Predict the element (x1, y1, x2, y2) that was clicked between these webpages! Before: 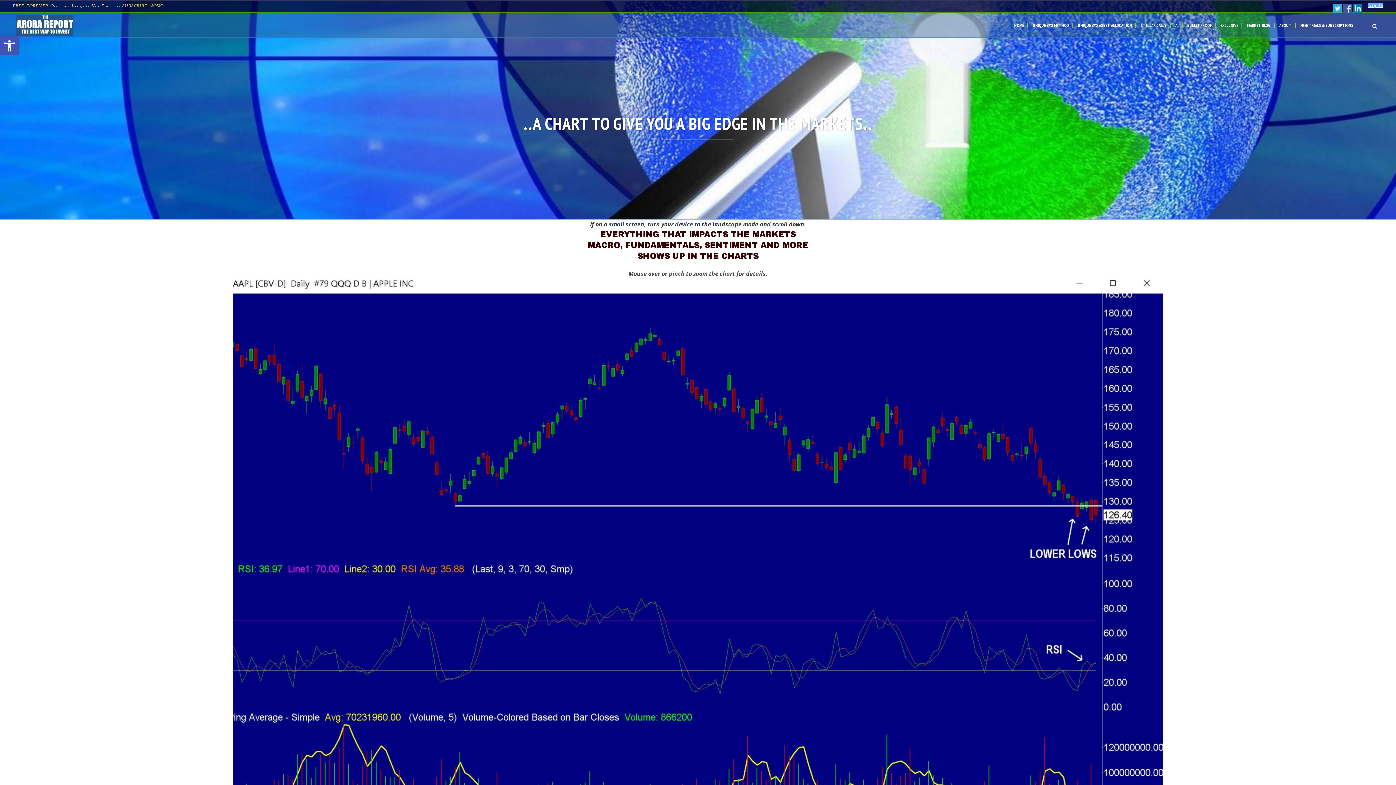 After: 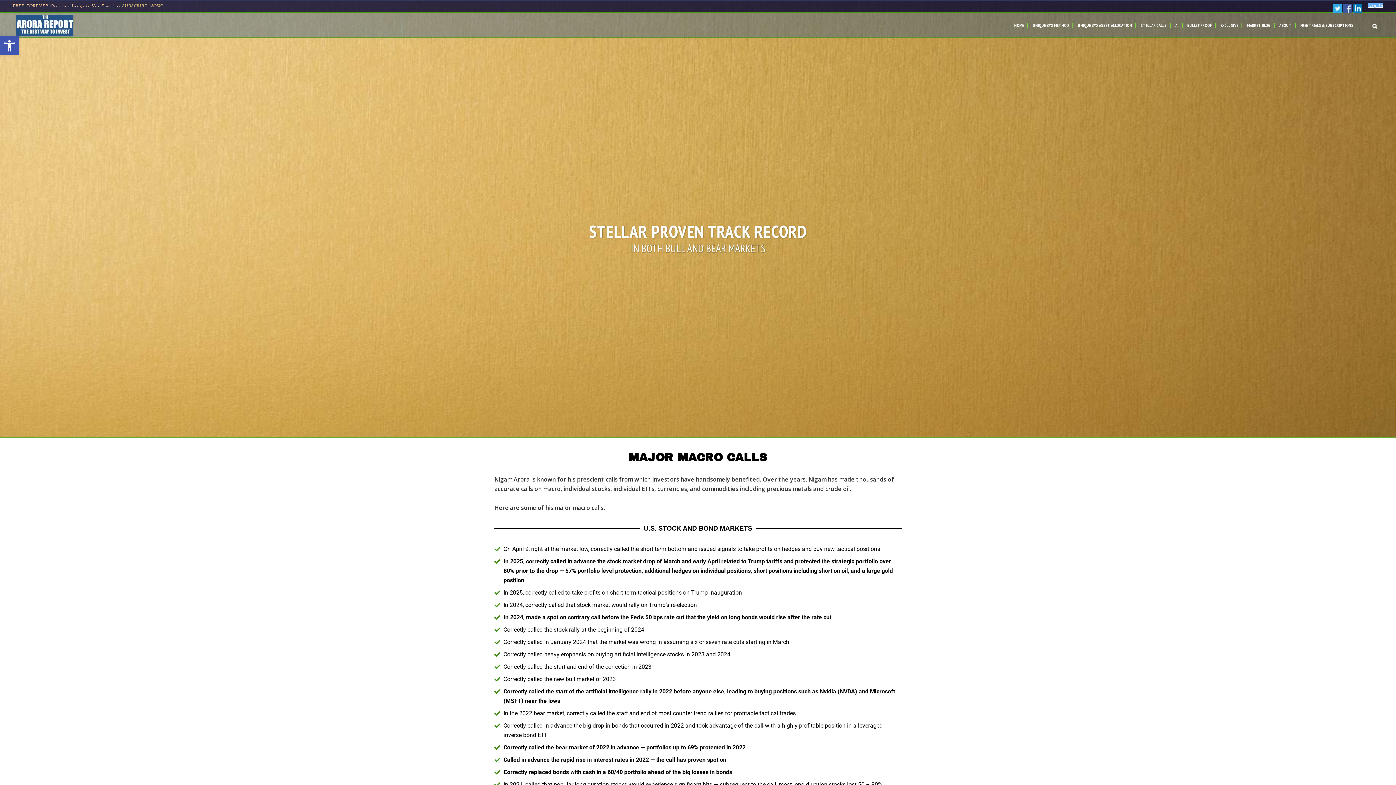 Action: bbox: (1137, 13, 1170, 37) label: STELLAR CALLS